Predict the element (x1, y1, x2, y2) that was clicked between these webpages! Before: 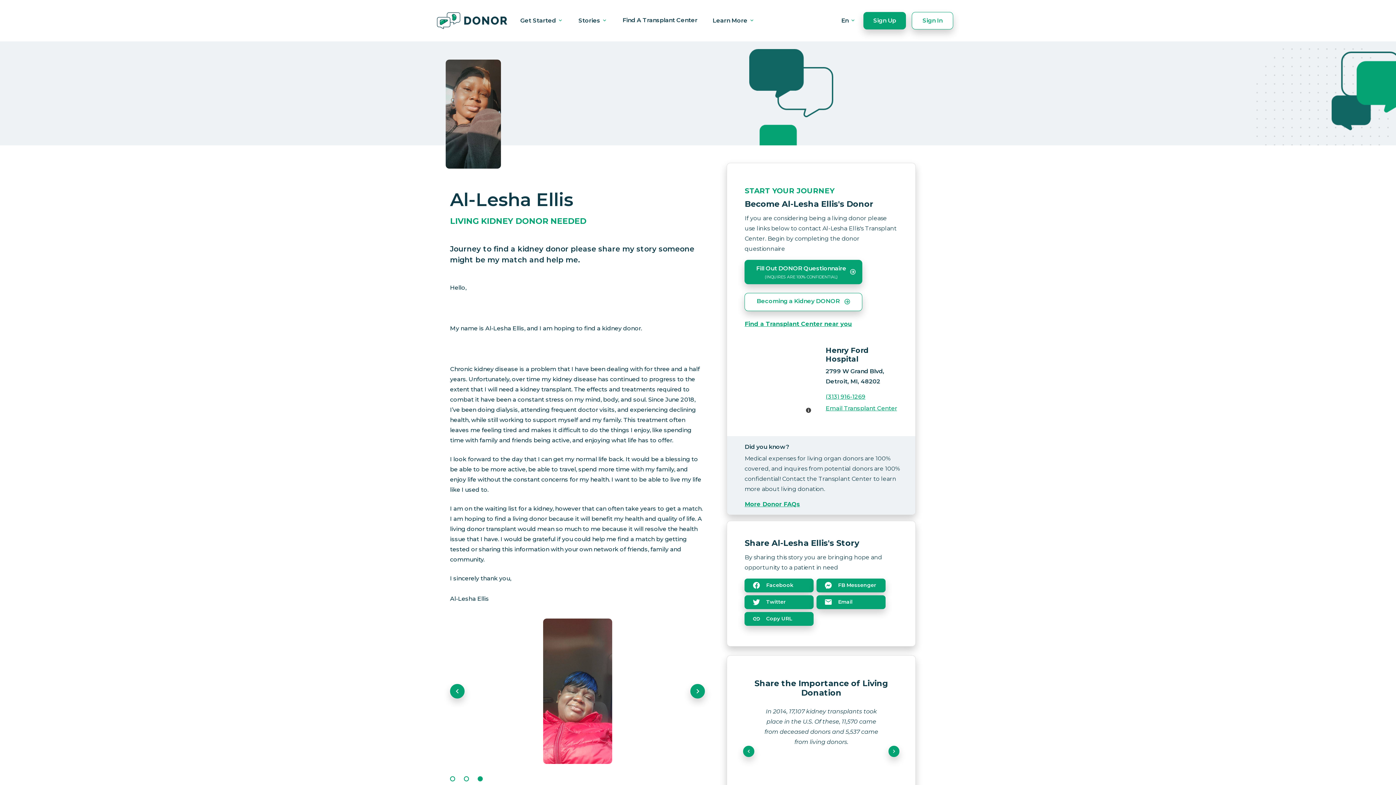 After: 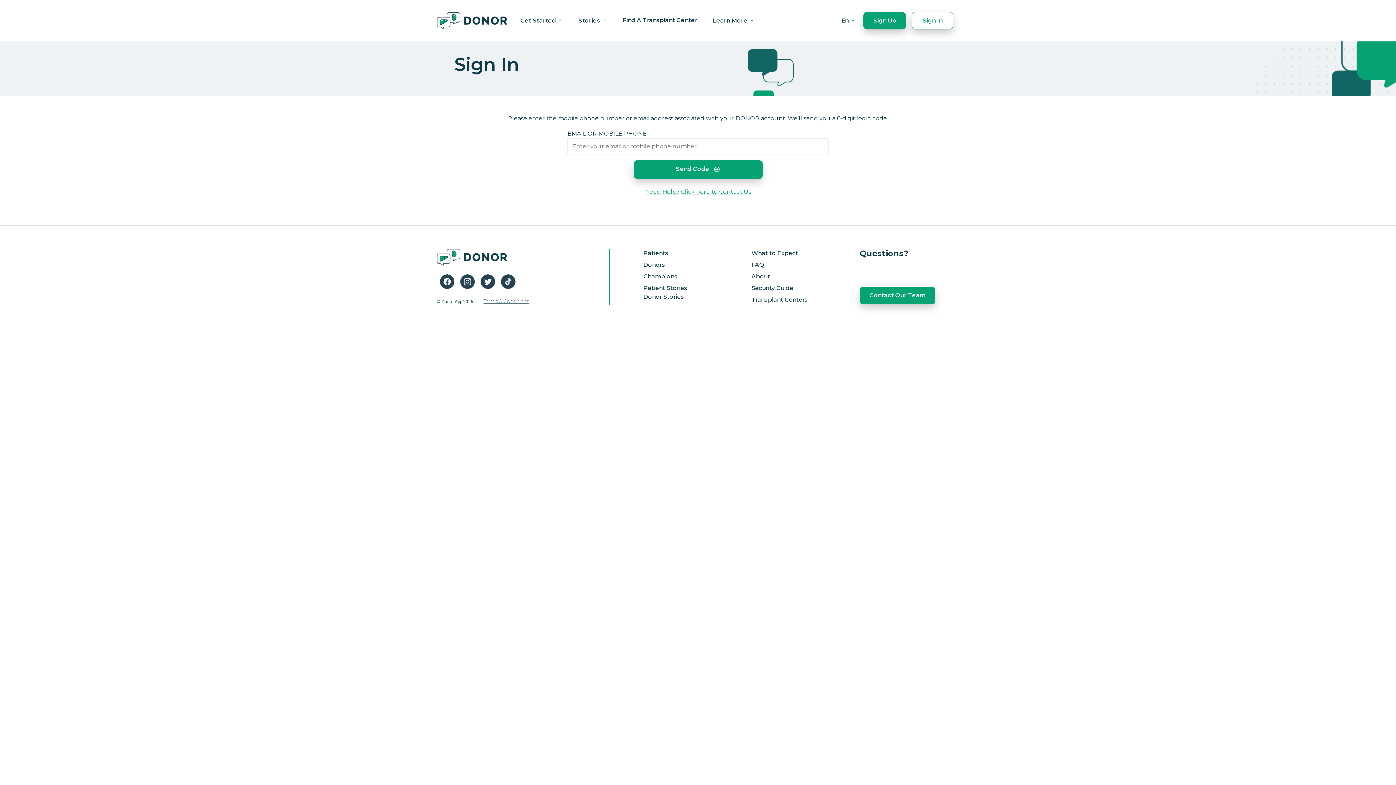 Action: label: Sign In bbox: (912, 12, 953, 29)